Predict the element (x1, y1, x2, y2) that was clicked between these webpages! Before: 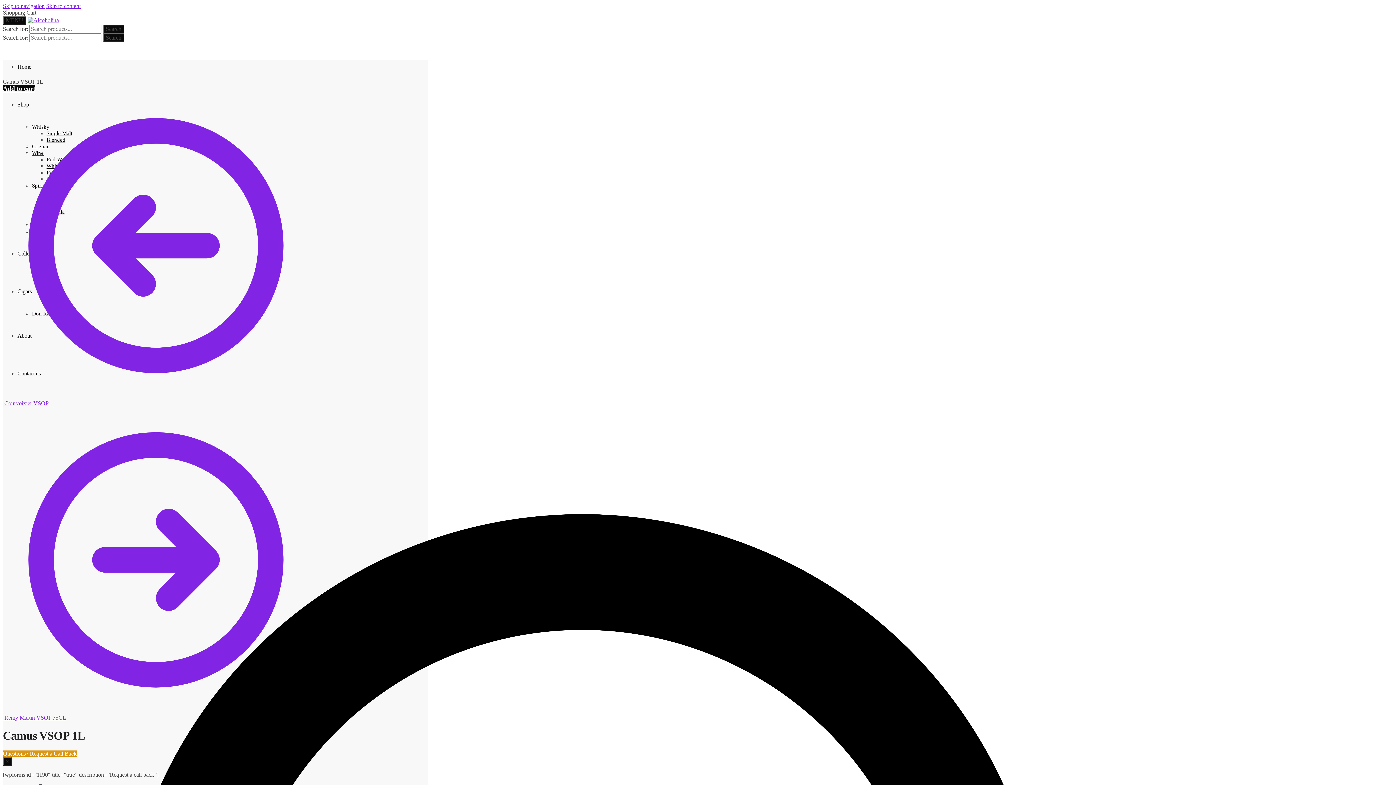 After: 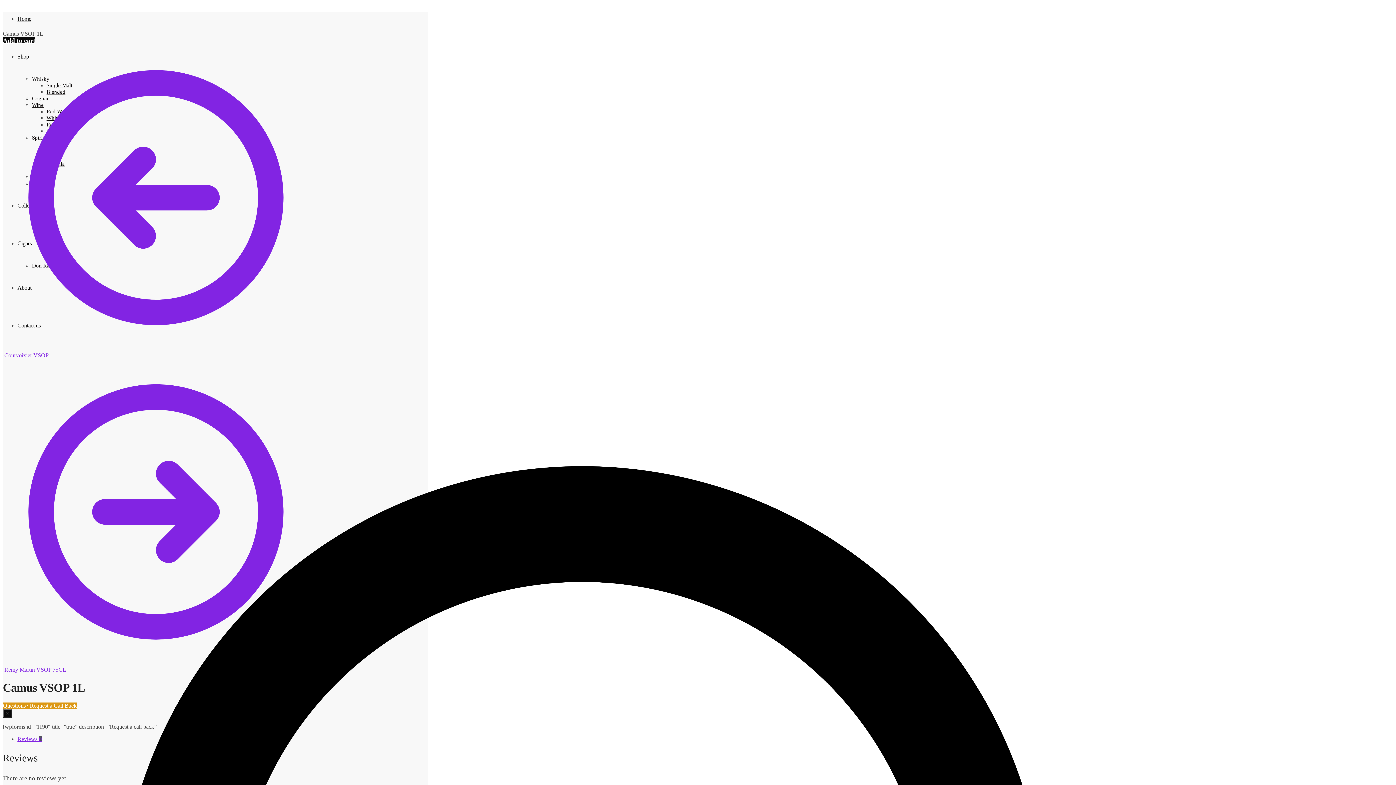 Action: label: Skip to navigation bbox: (2, 2, 44, 9)